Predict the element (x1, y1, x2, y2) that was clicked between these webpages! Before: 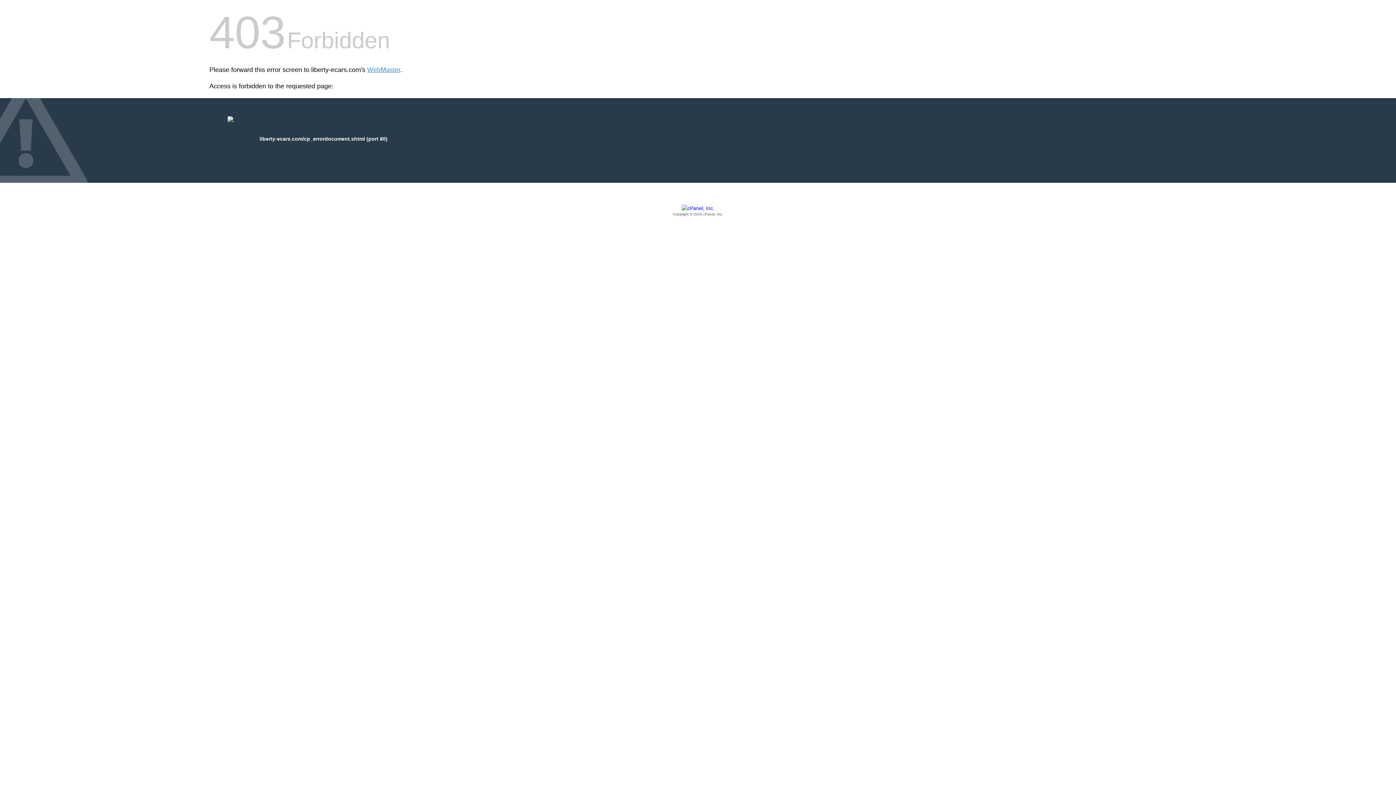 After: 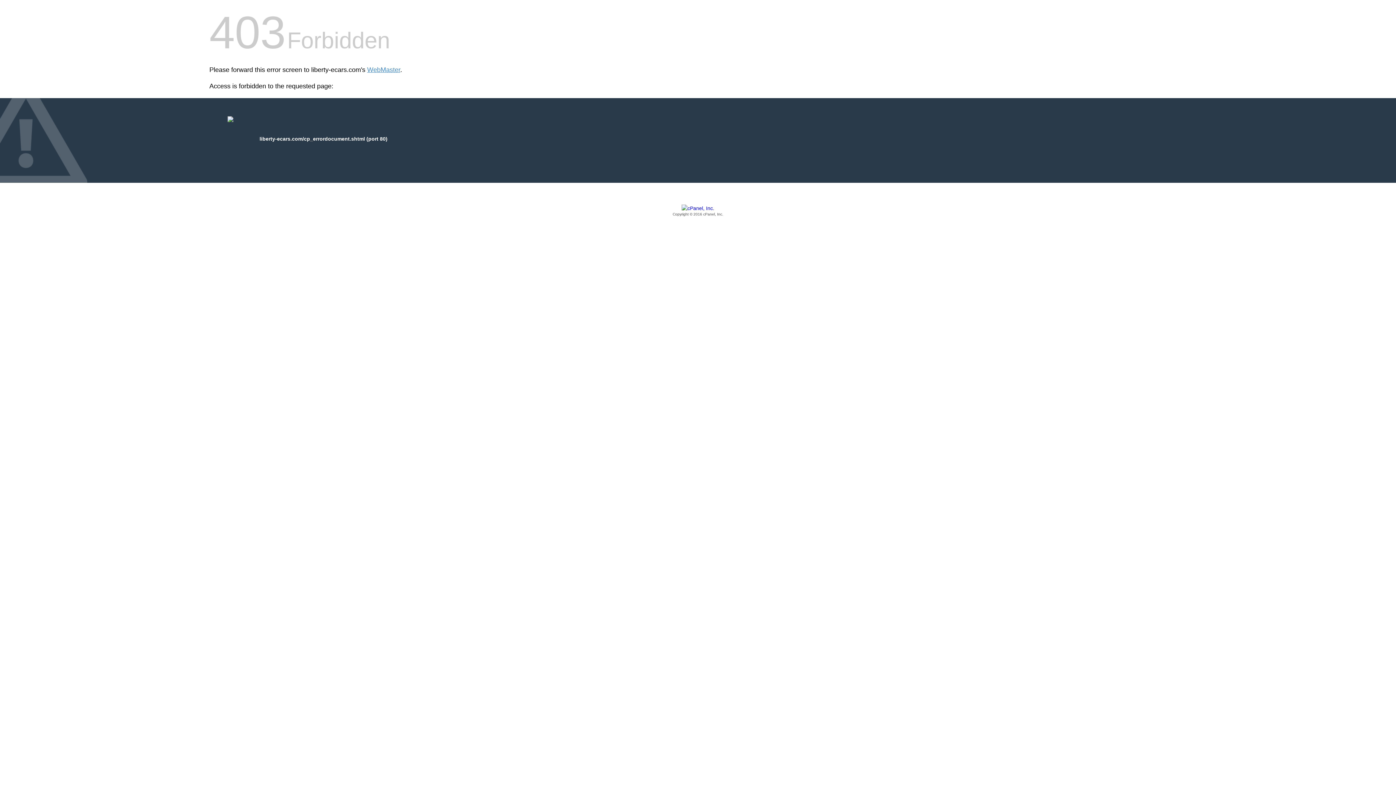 Action: bbox: (209, 205, 1186, 217) label: Copyright © 2016 cPanel, Inc.